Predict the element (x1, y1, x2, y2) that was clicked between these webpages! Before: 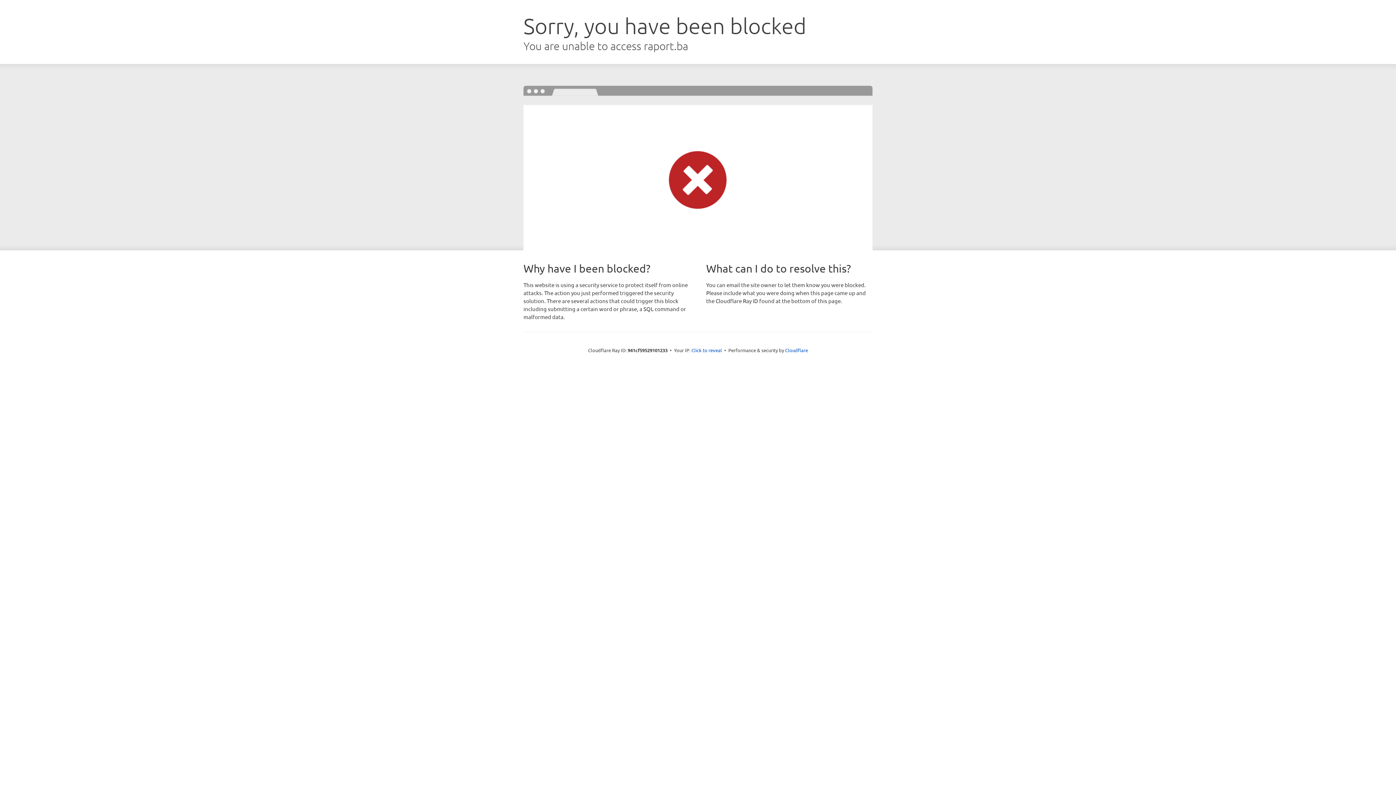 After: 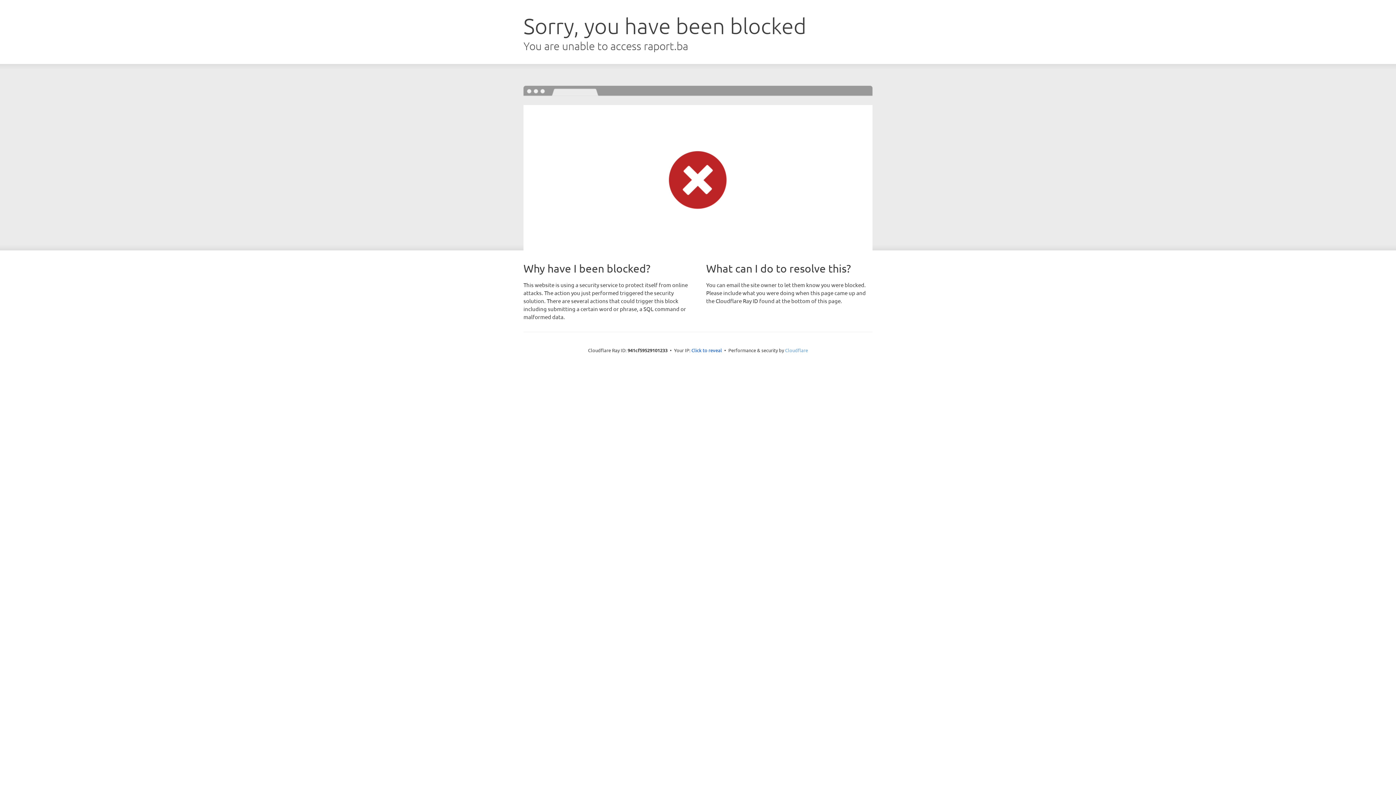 Action: label: Cloudflare bbox: (785, 347, 808, 353)